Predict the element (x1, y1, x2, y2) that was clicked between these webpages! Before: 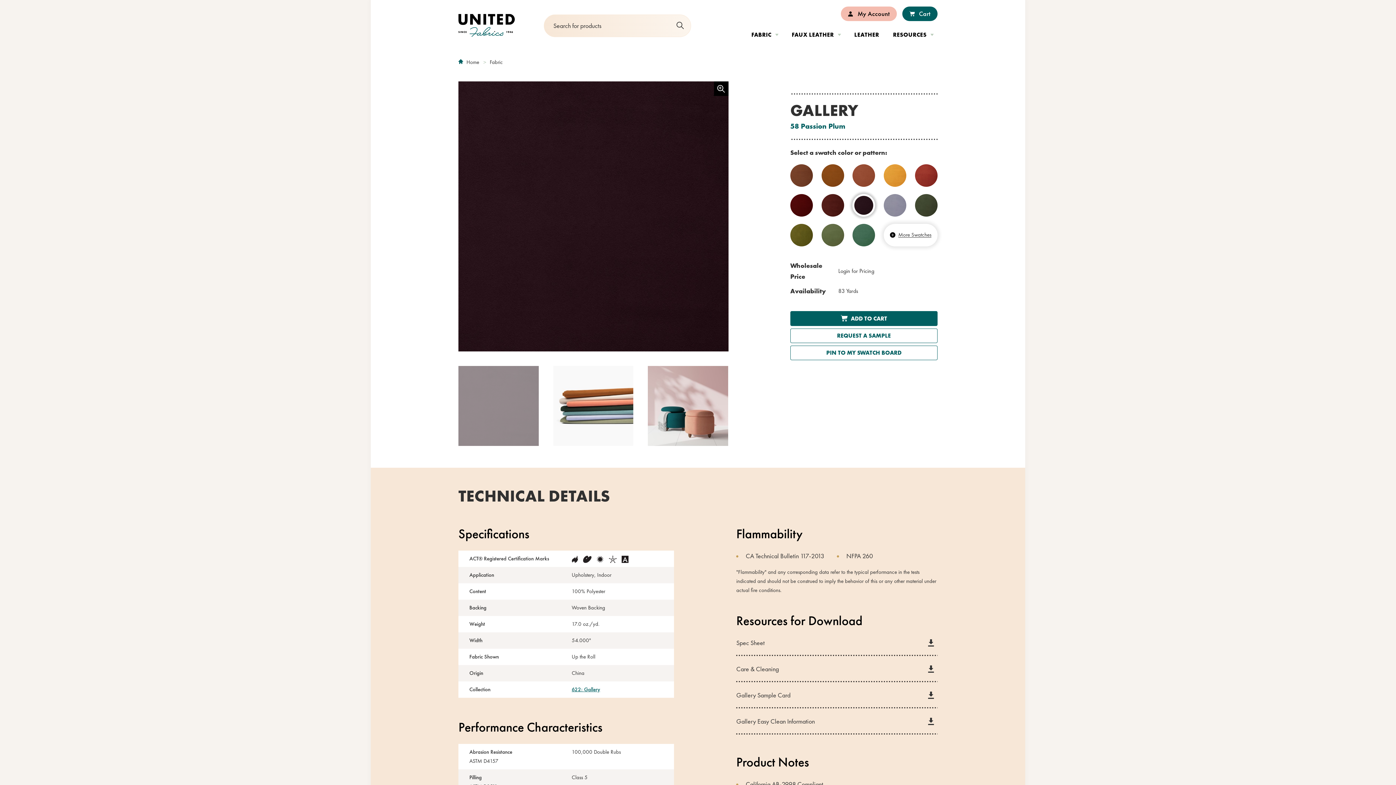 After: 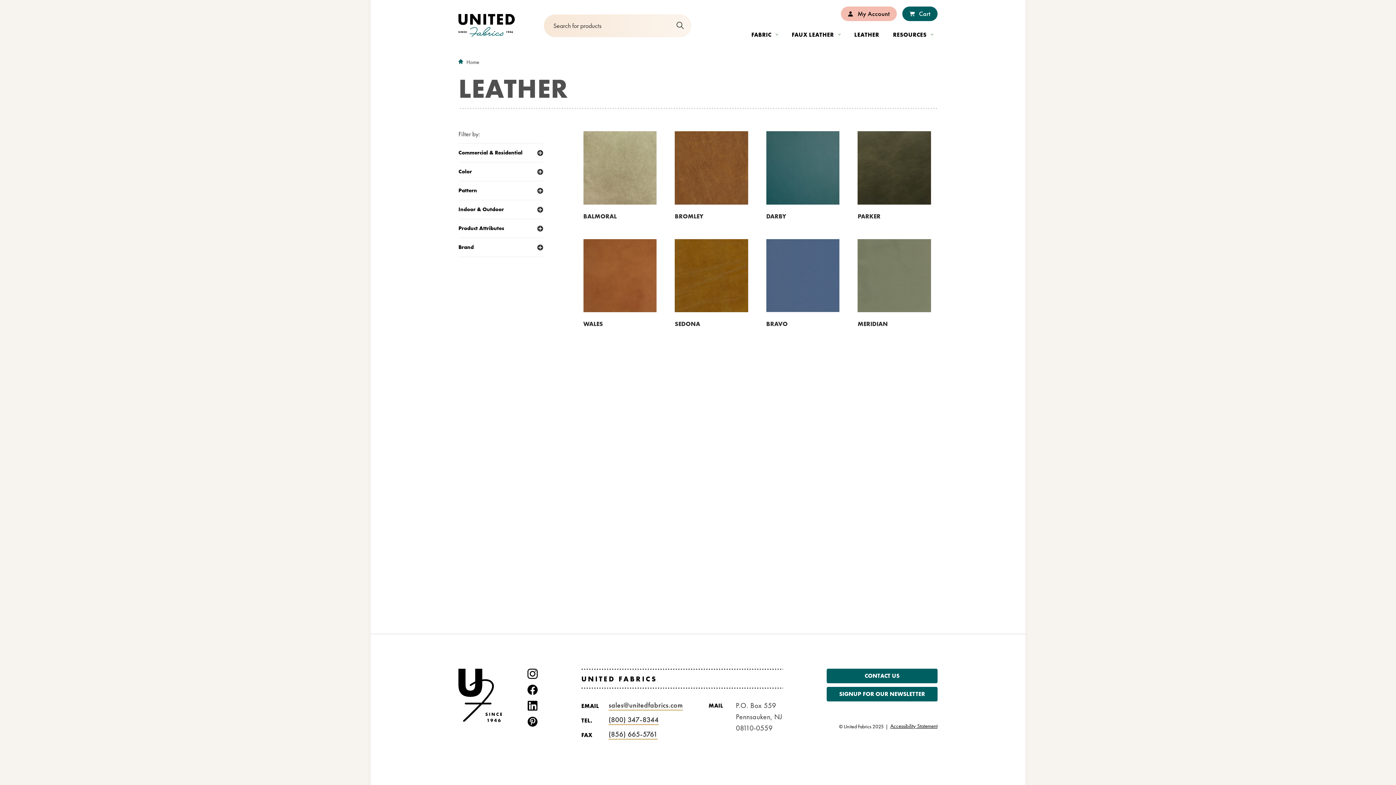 Action: label: LEATHER bbox: (847, 25, 883, 44)